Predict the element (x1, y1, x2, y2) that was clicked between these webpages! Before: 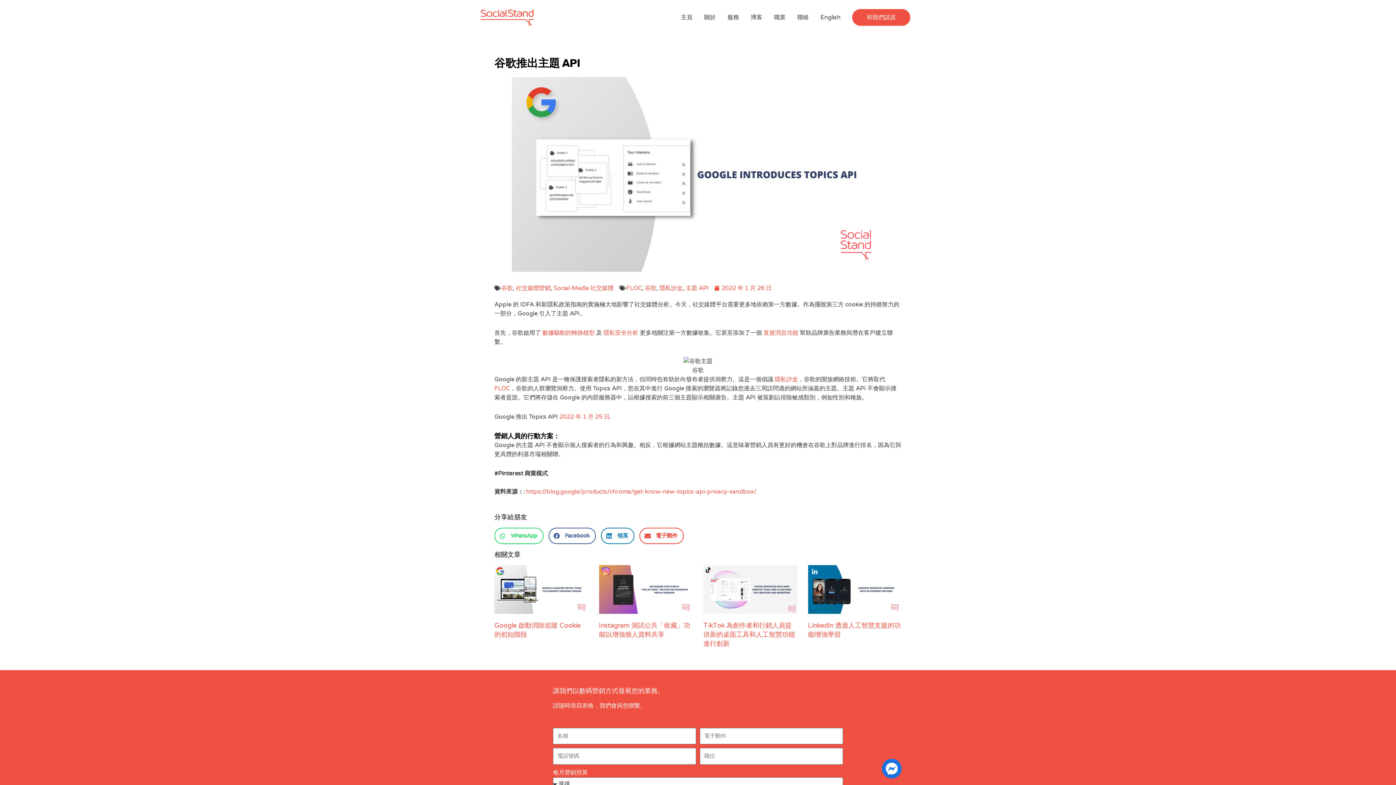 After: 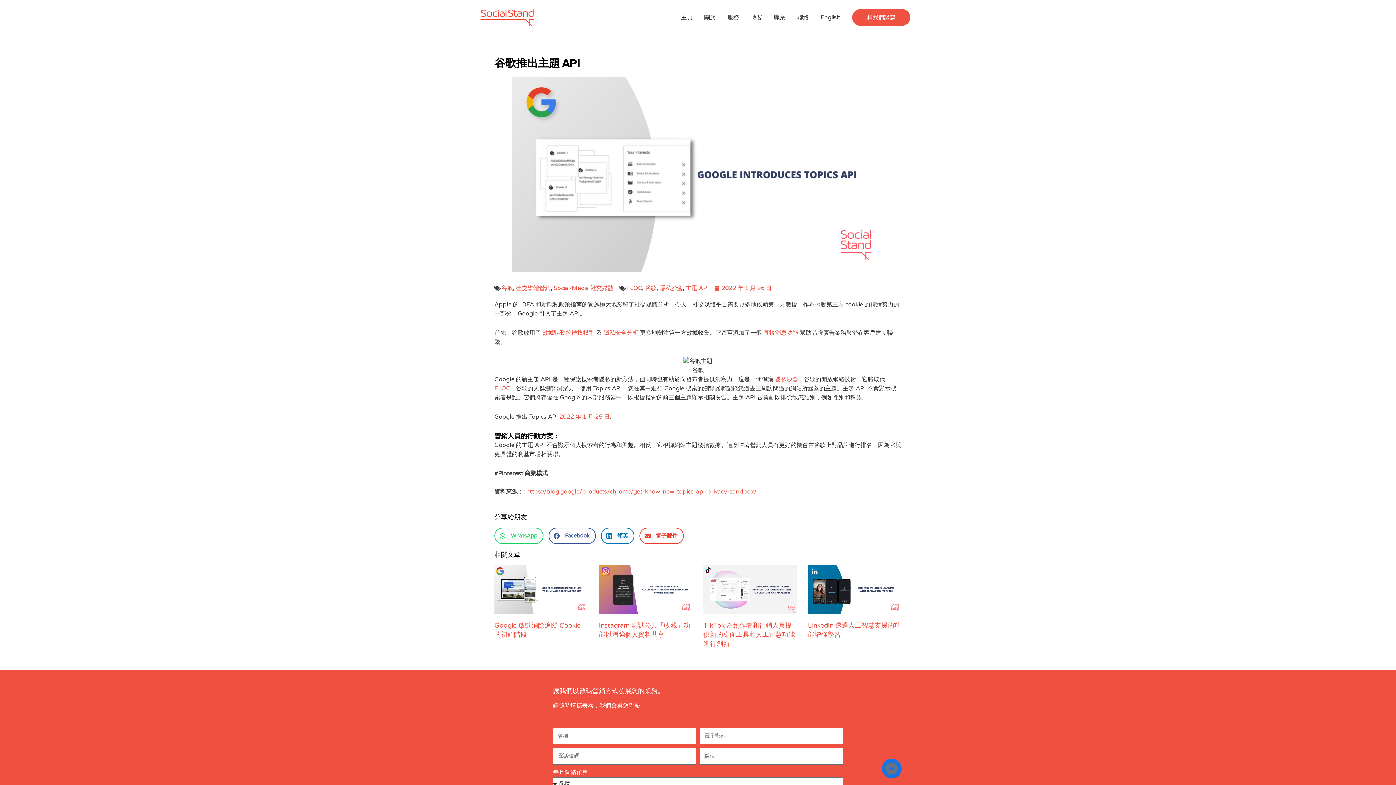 Action: bbox: (882, 759, 901, 778)